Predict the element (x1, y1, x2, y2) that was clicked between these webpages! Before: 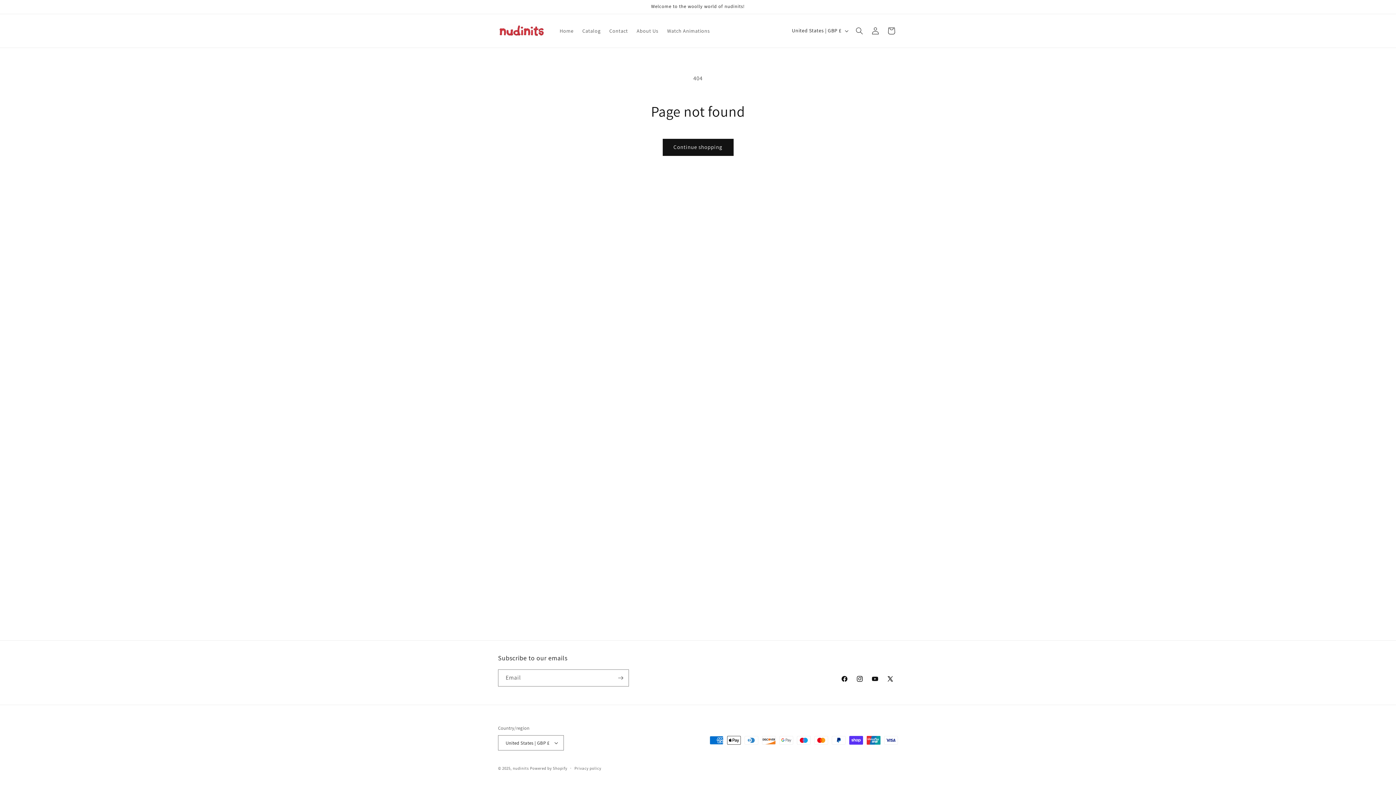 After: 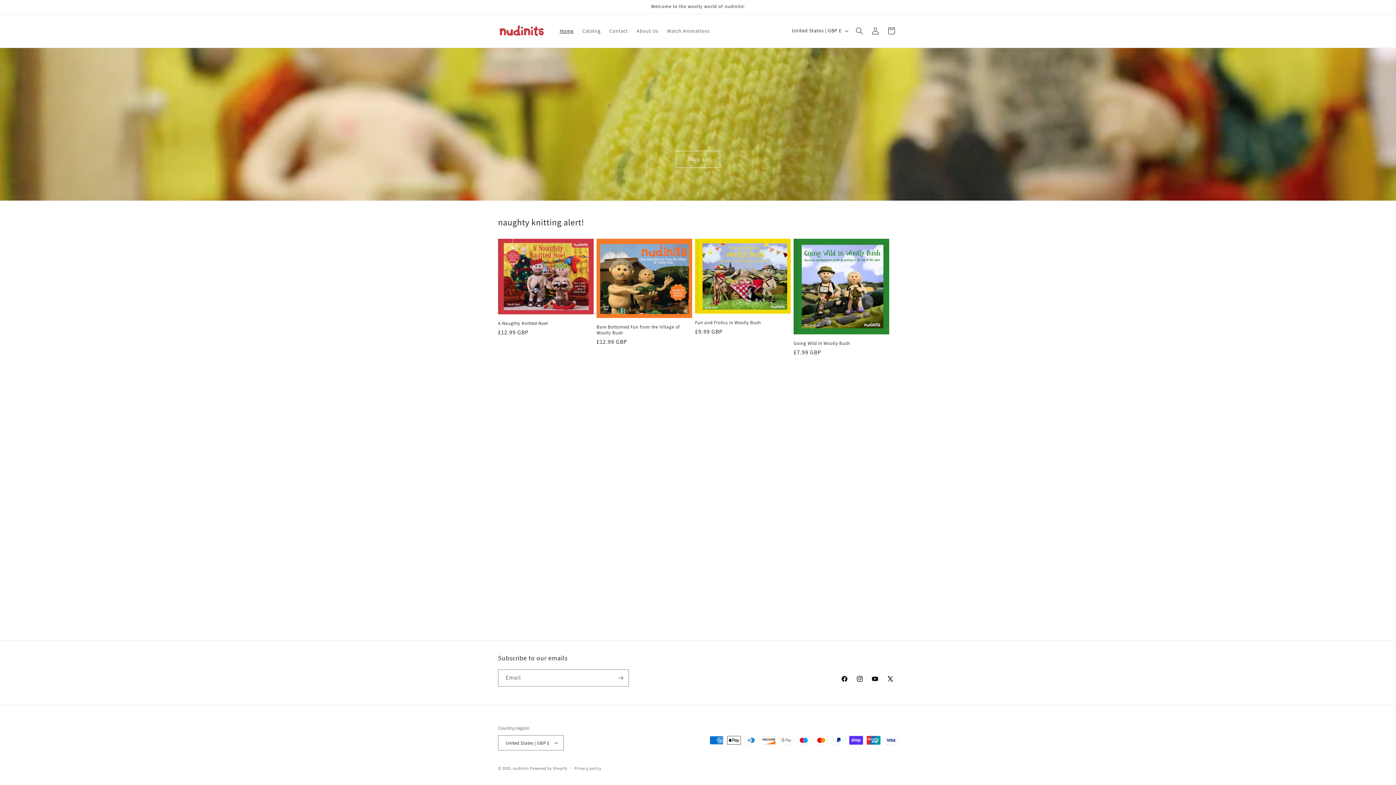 Action: label: nudinits bbox: (512, 766, 529, 771)